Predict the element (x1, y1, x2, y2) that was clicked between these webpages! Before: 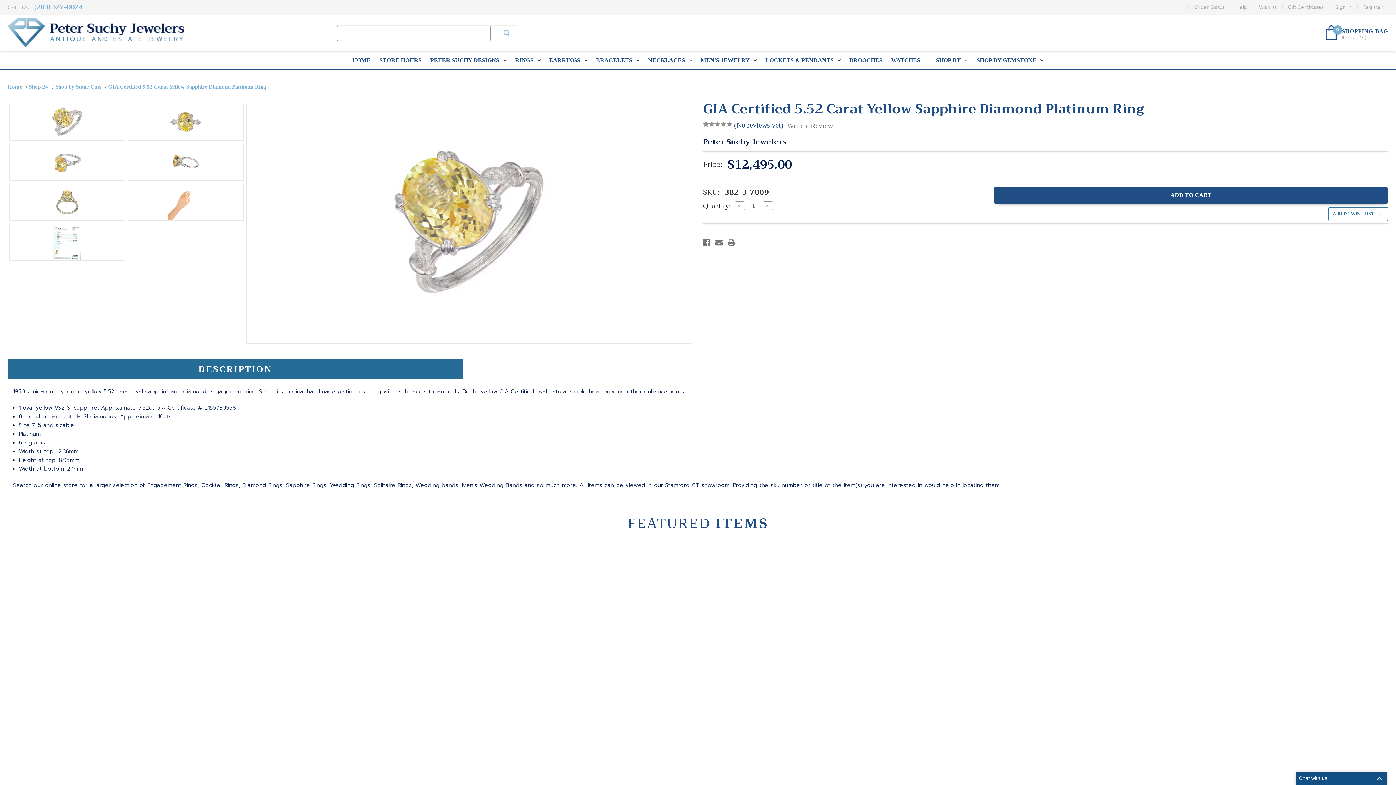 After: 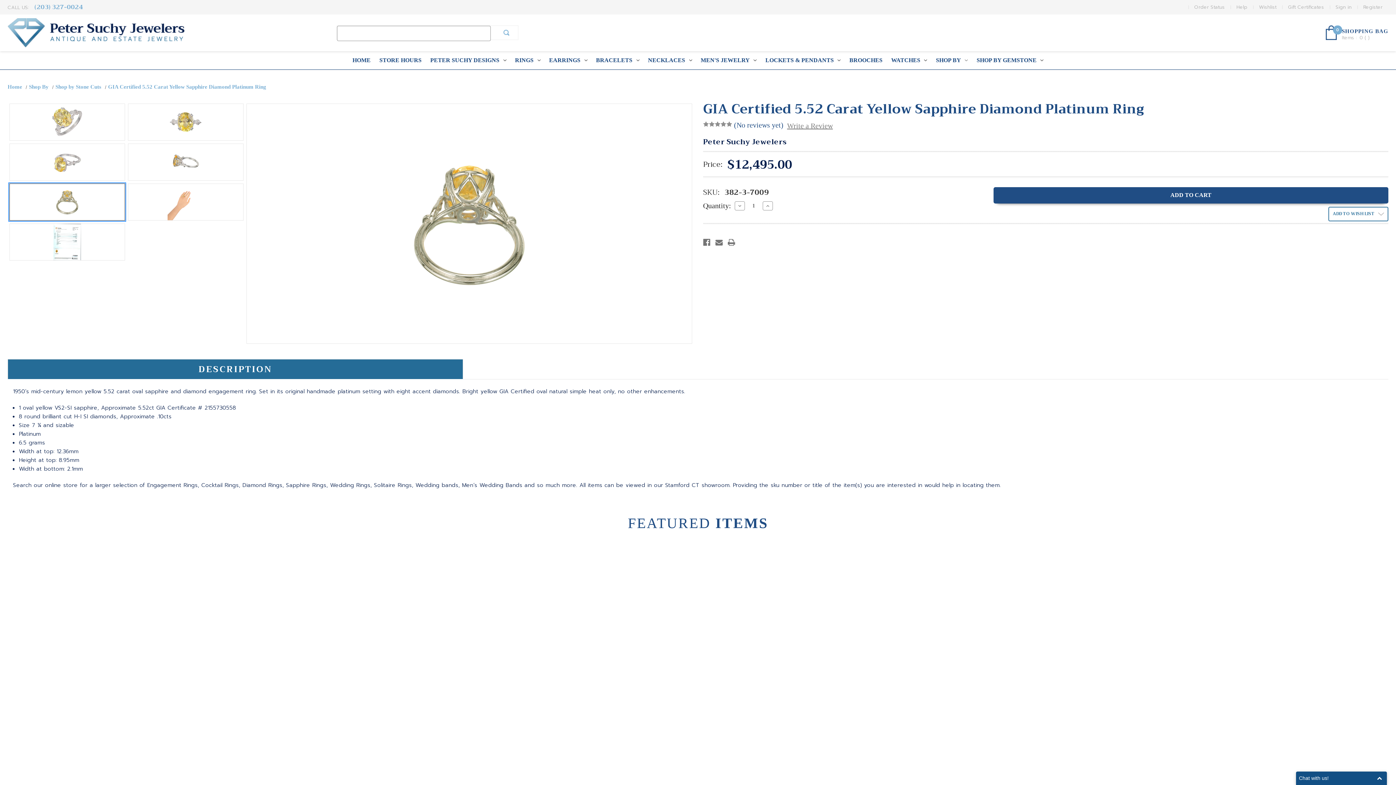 Action: bbox: (9, 183, 125, 220)